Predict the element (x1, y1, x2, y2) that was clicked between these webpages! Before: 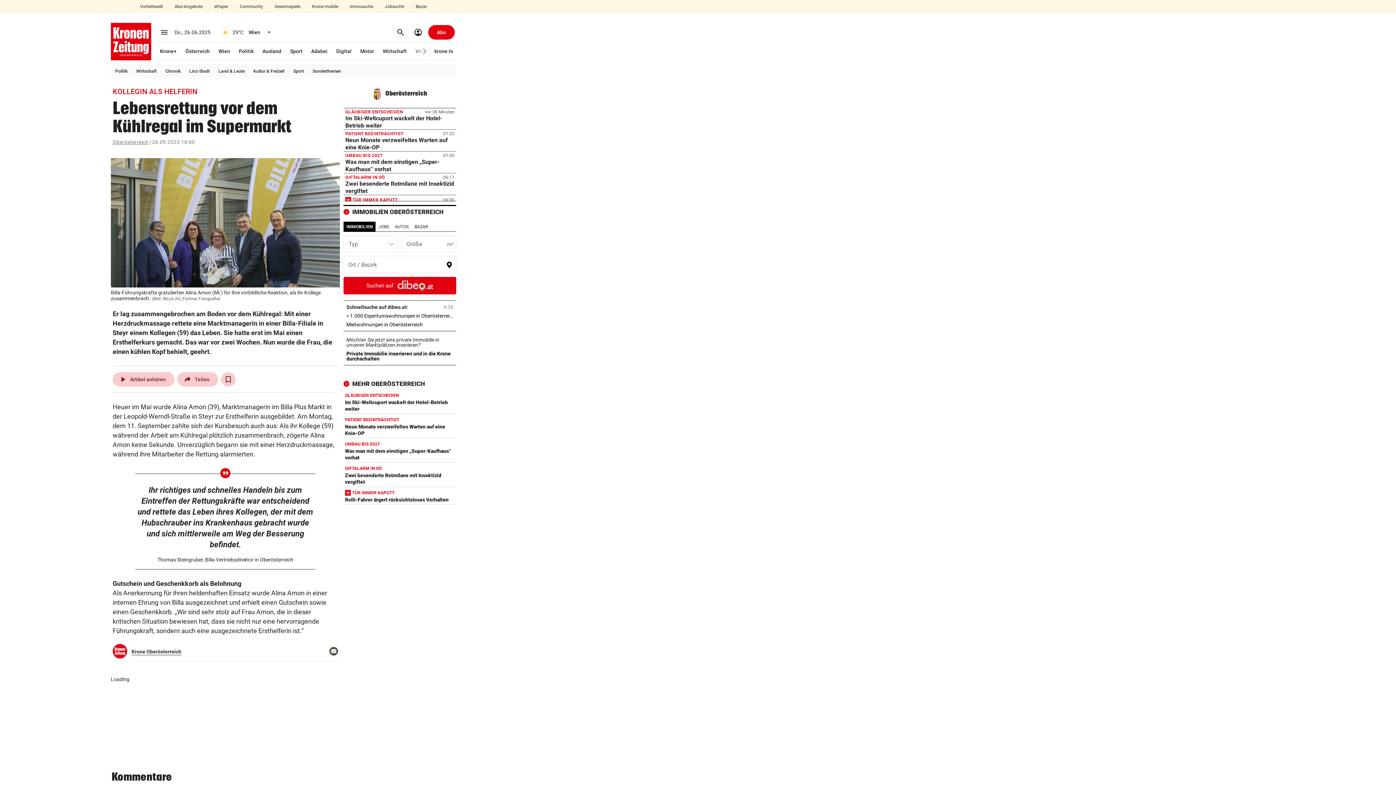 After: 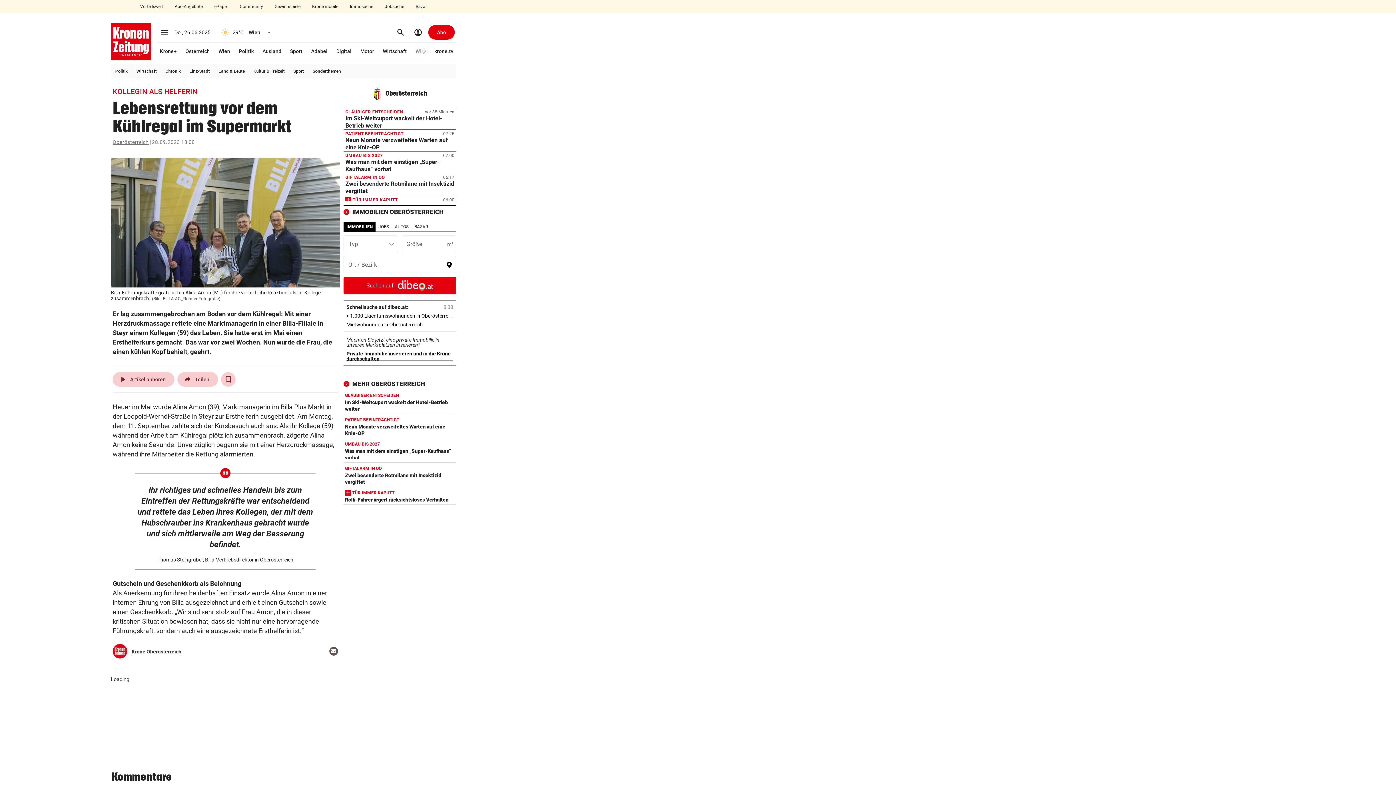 Action: bbox: (343, 351, 456, 365) label: Private Immobilie inserieren und in die Krone durchschalten